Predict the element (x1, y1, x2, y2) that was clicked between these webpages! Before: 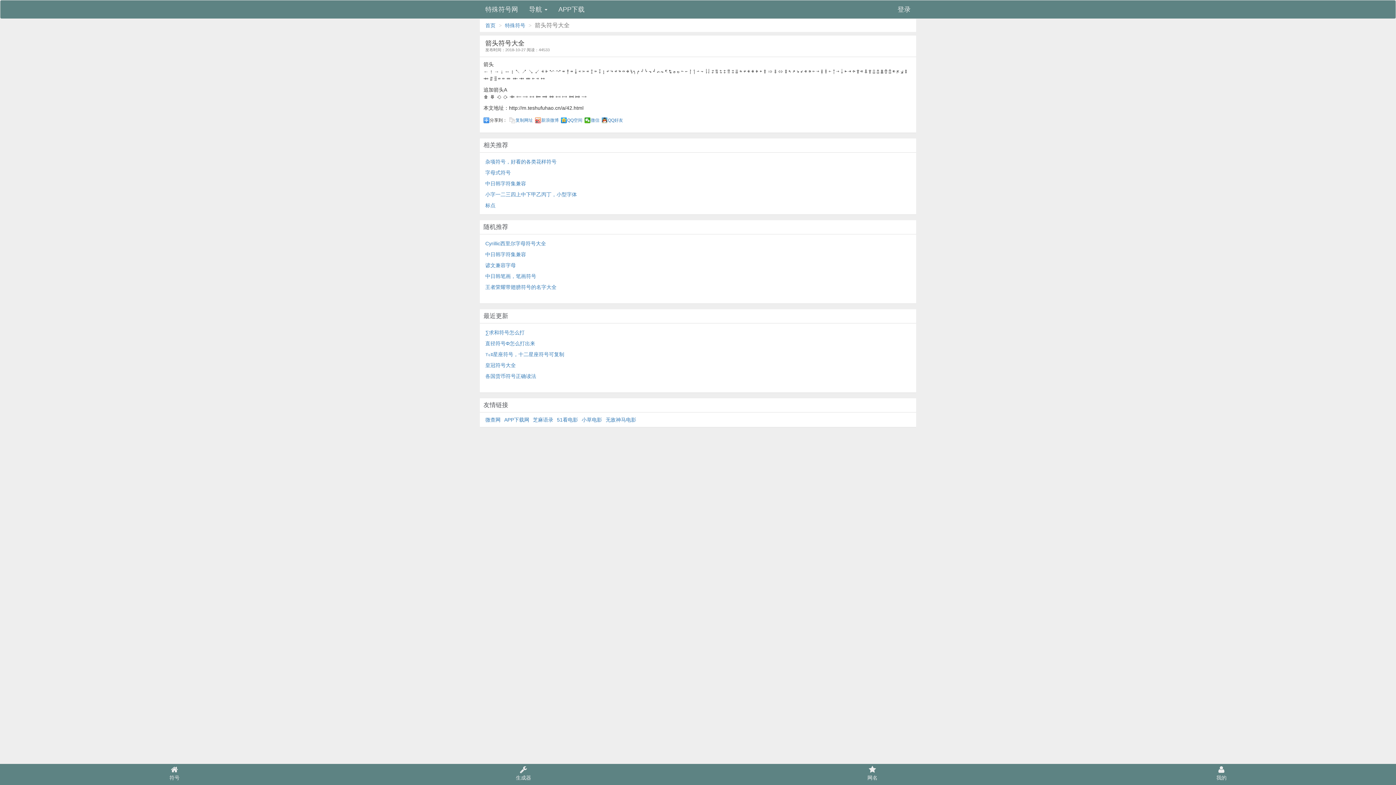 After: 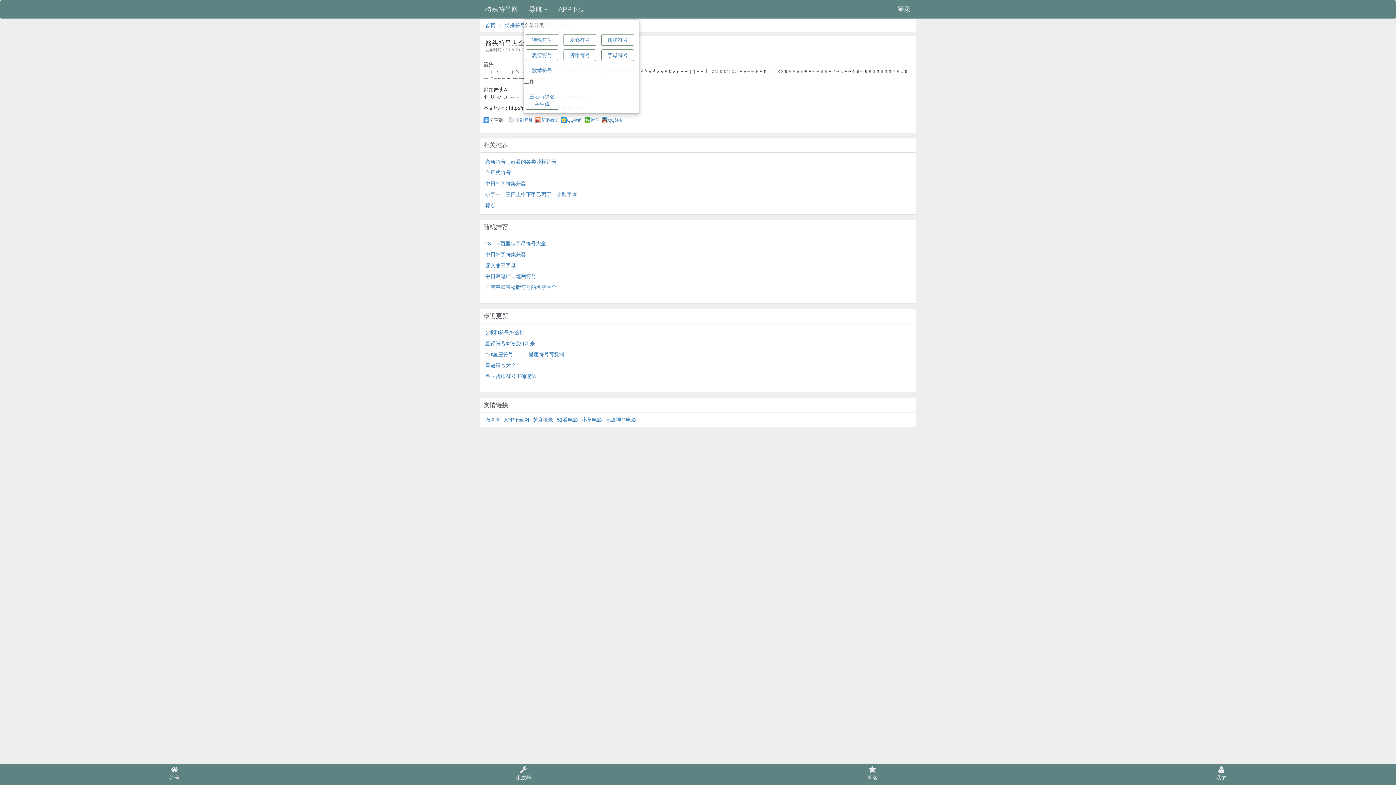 Action: bbox: (529, 5, 547, 13) label: 导航 